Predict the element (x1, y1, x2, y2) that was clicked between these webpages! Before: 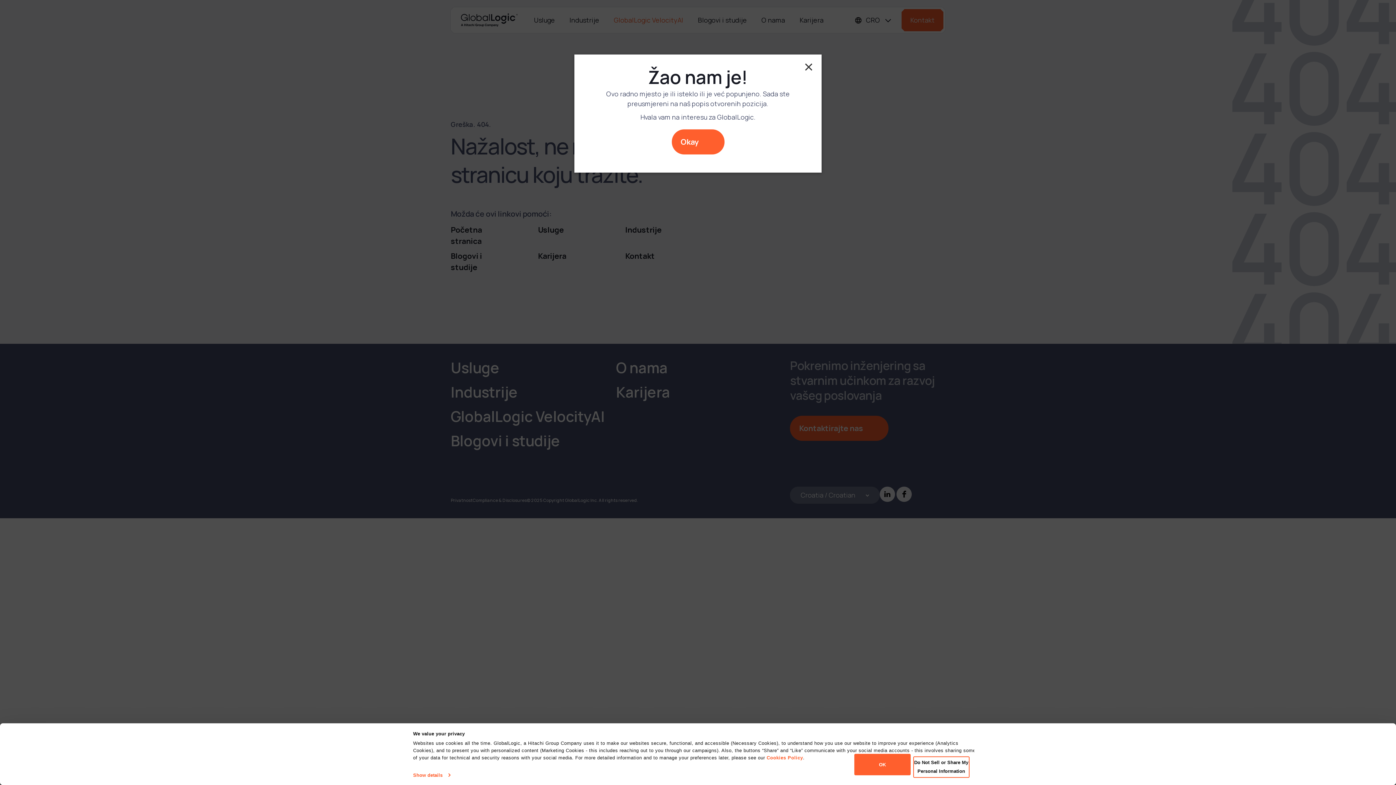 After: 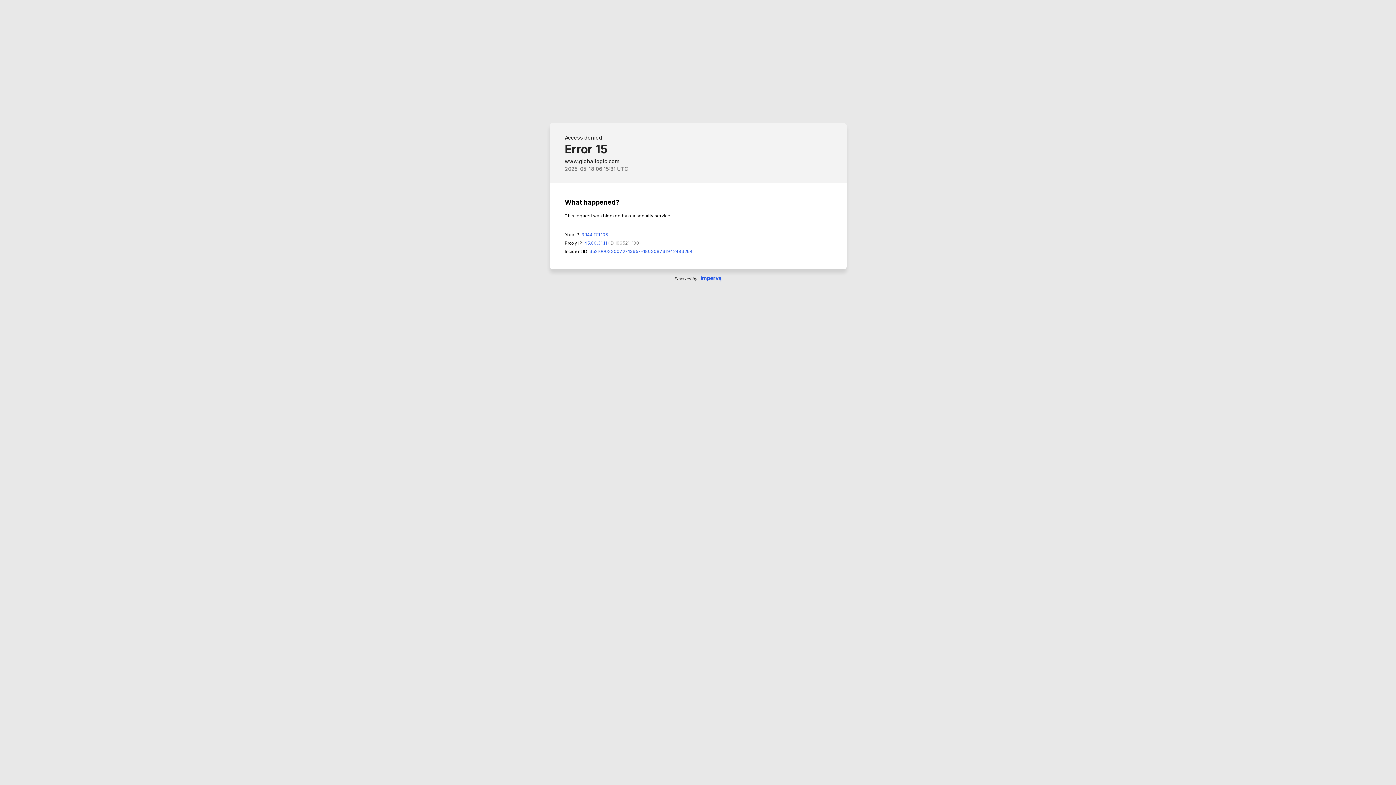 Action: bbox: (804, 62, 813, 71)